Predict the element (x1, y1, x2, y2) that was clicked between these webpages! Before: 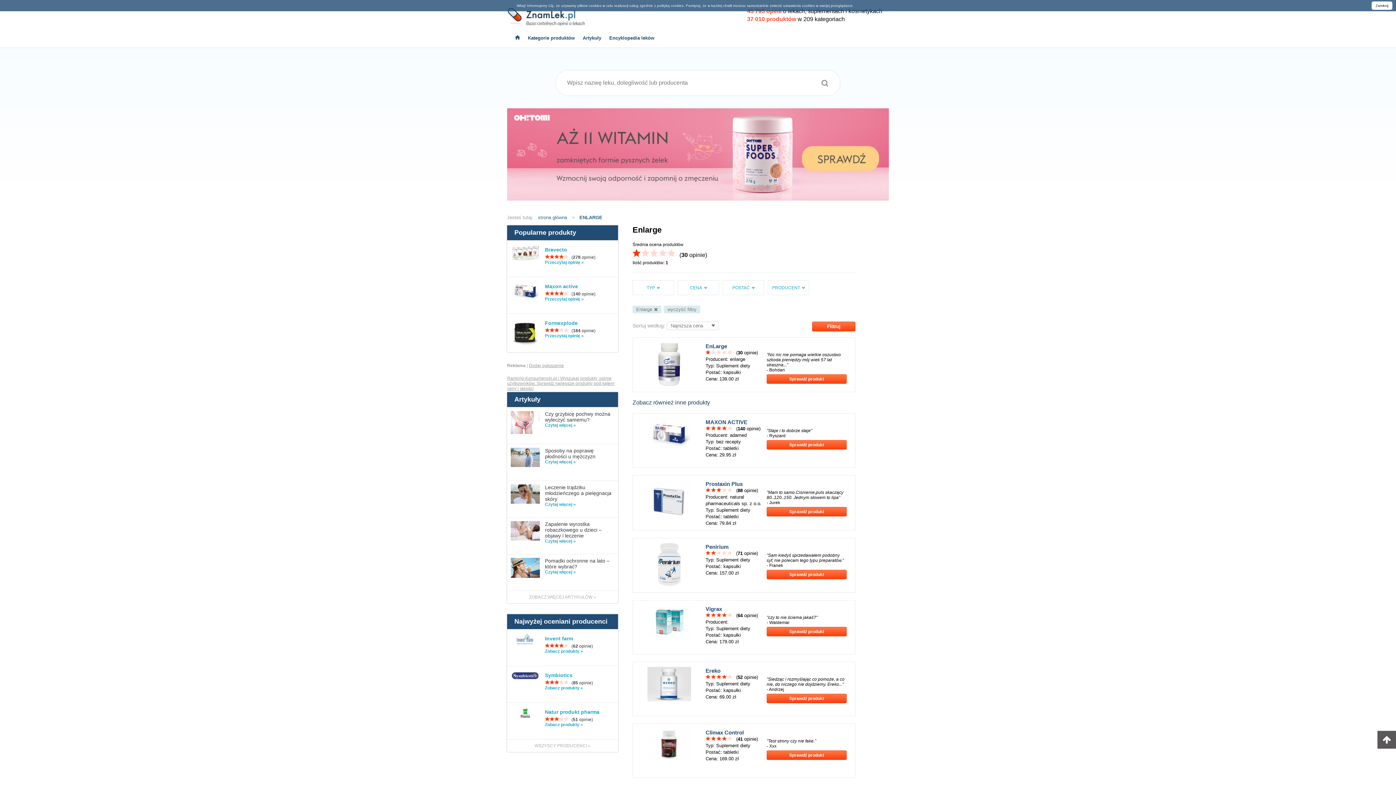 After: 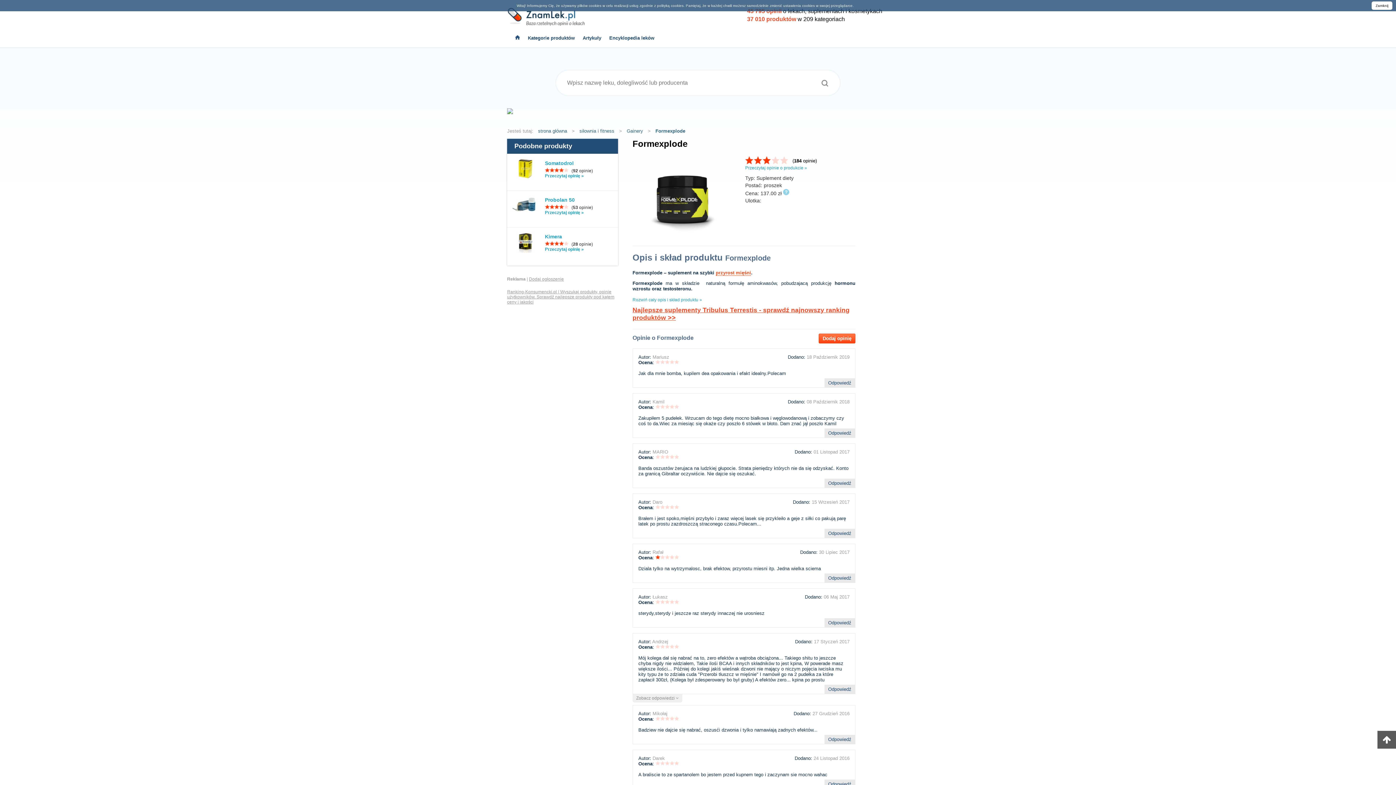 Action: label: Formexplode bbox: (545, 320, 614, 326)